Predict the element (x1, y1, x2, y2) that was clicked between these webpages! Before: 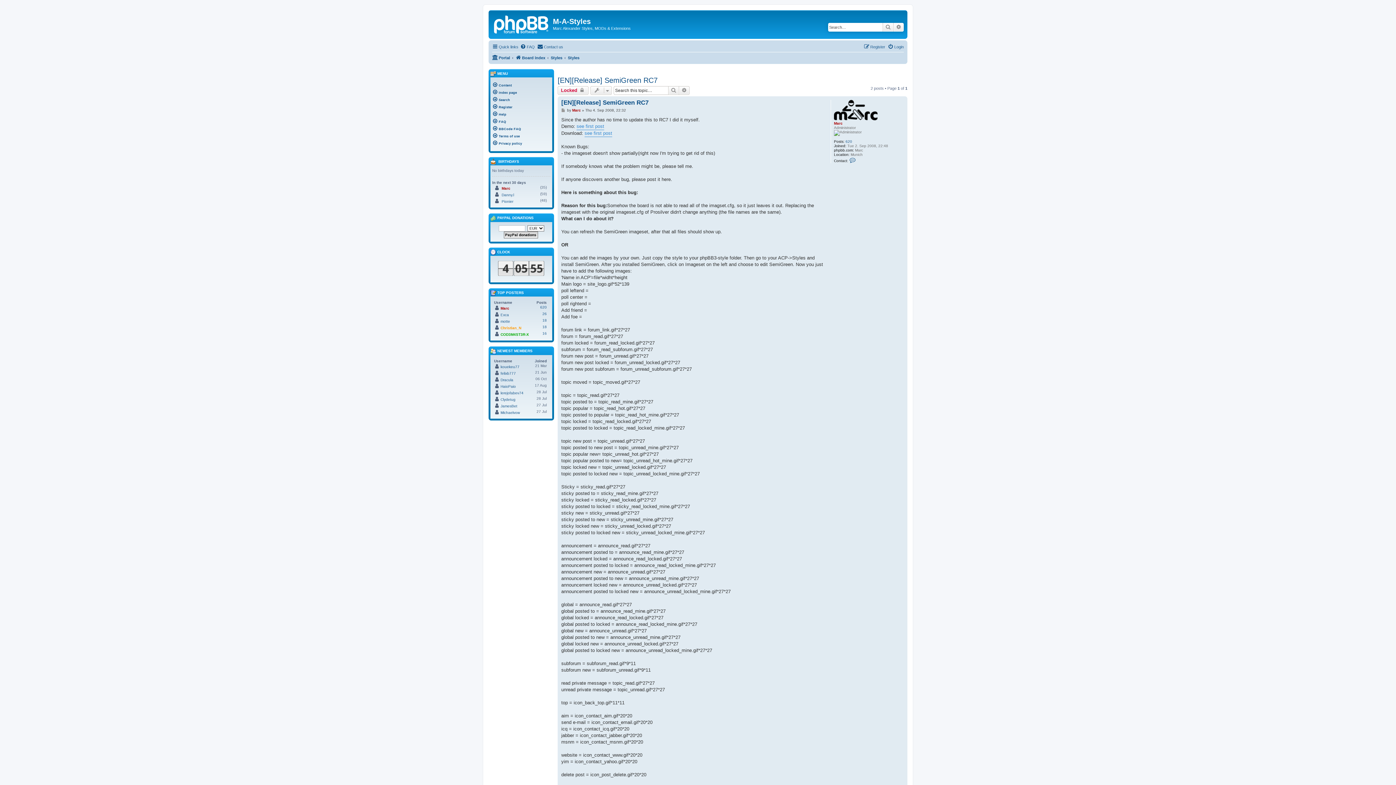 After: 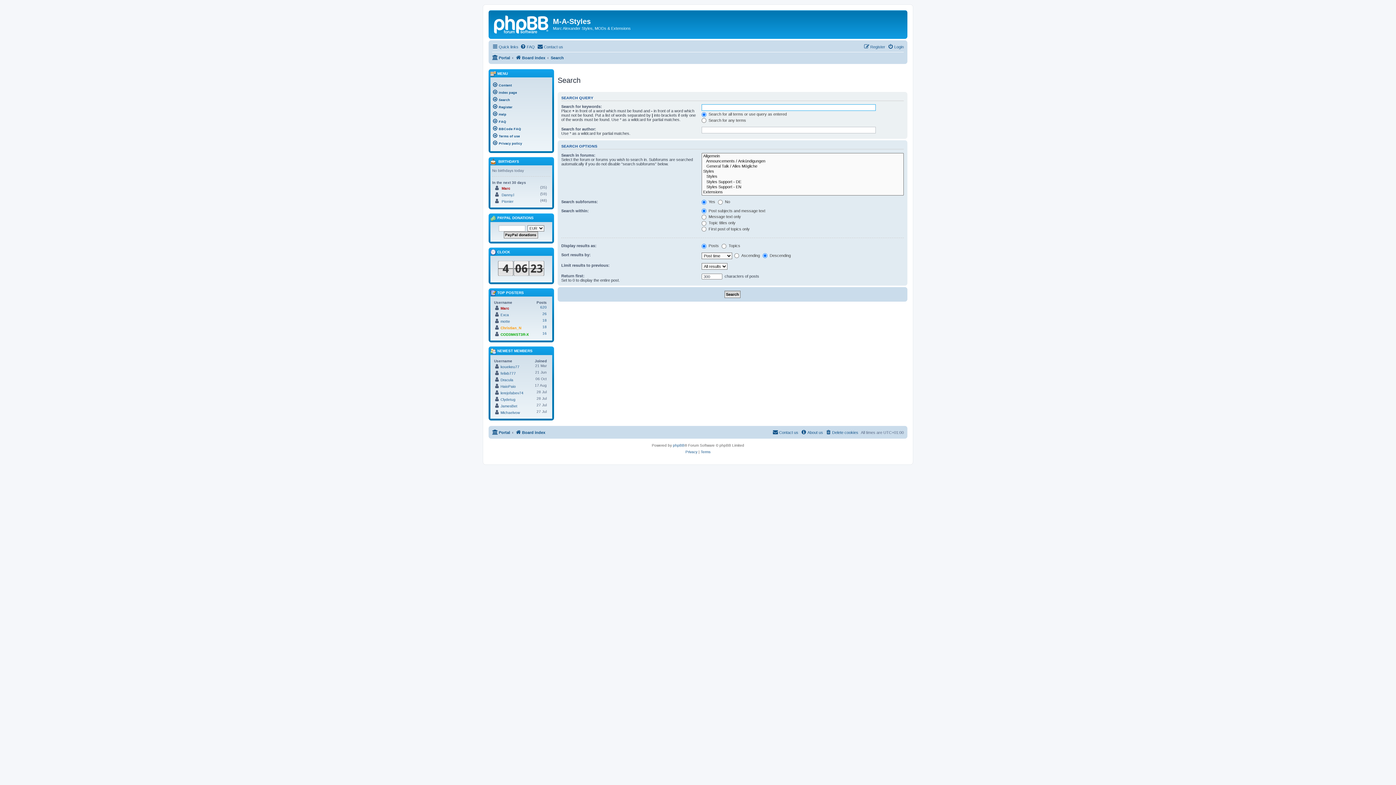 Action: bbox: (679, 86, 689, 94) label: Advanced search